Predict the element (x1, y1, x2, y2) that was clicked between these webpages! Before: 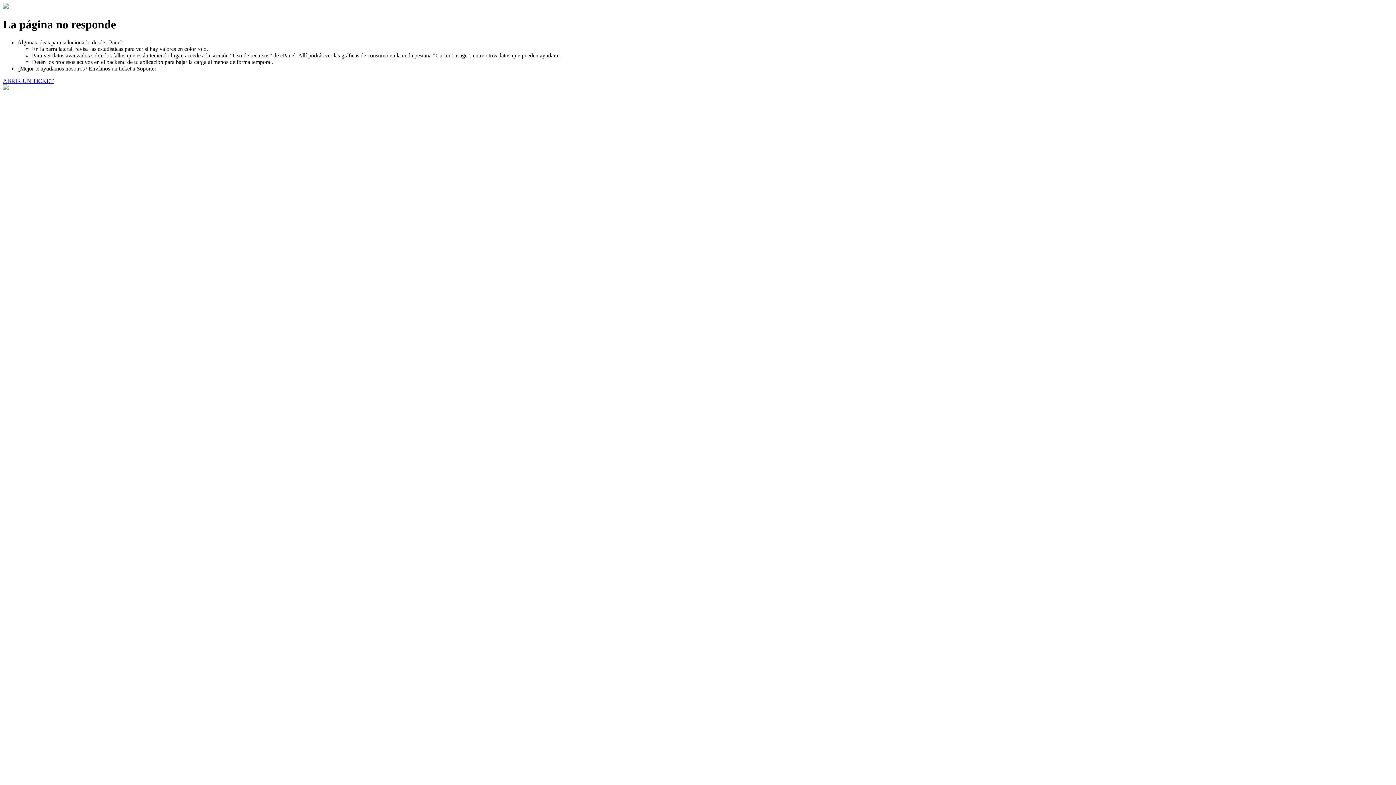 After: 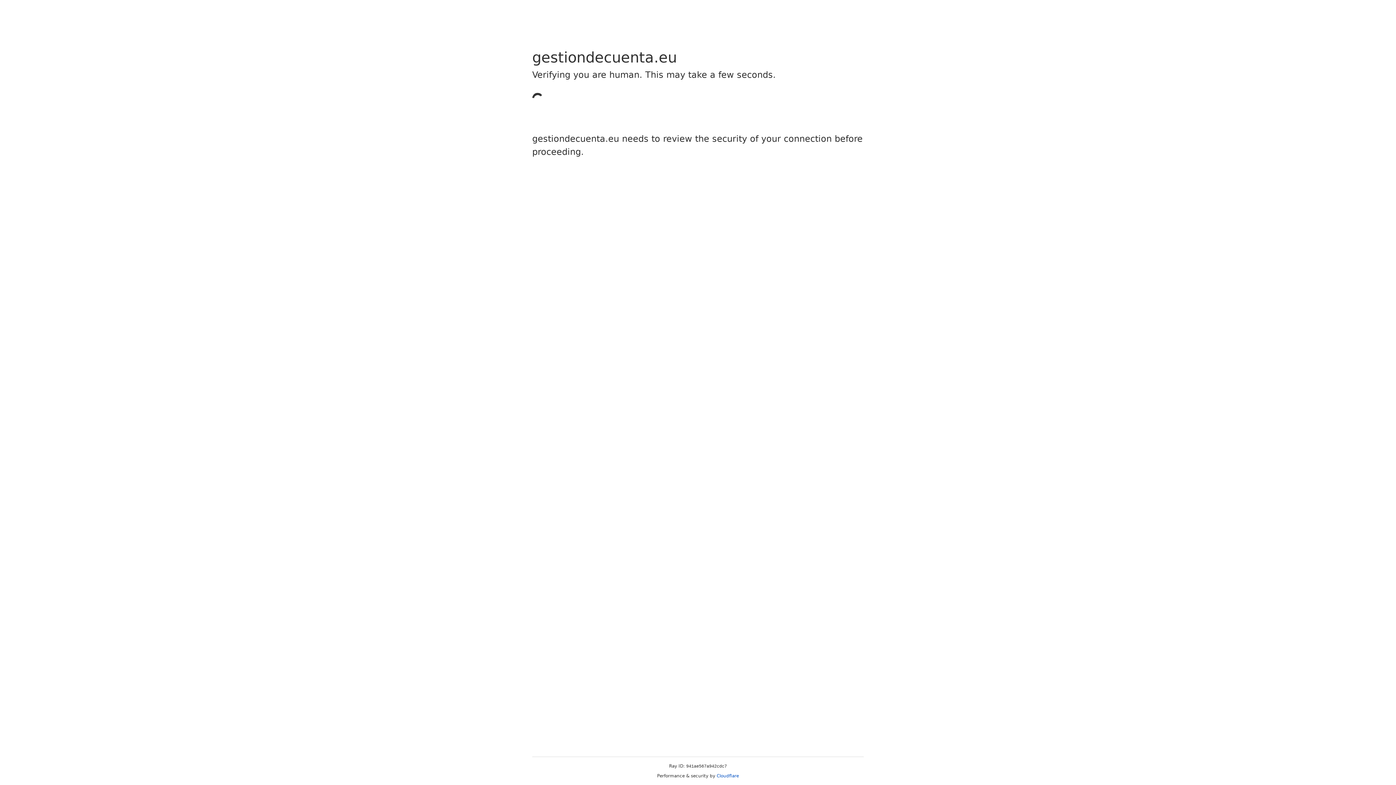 Action: bbox: (2, 77, 53, 83) label: ABRIR UN TICKET